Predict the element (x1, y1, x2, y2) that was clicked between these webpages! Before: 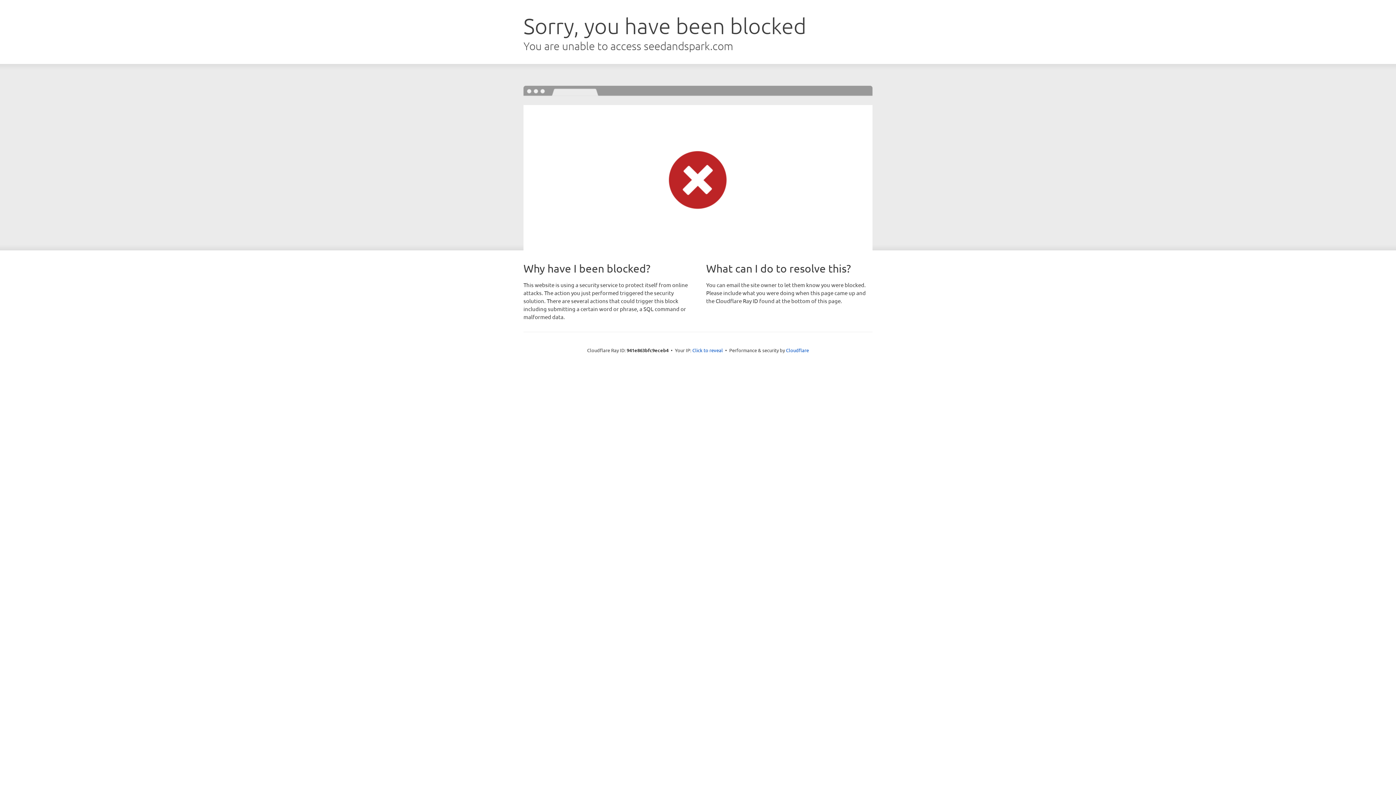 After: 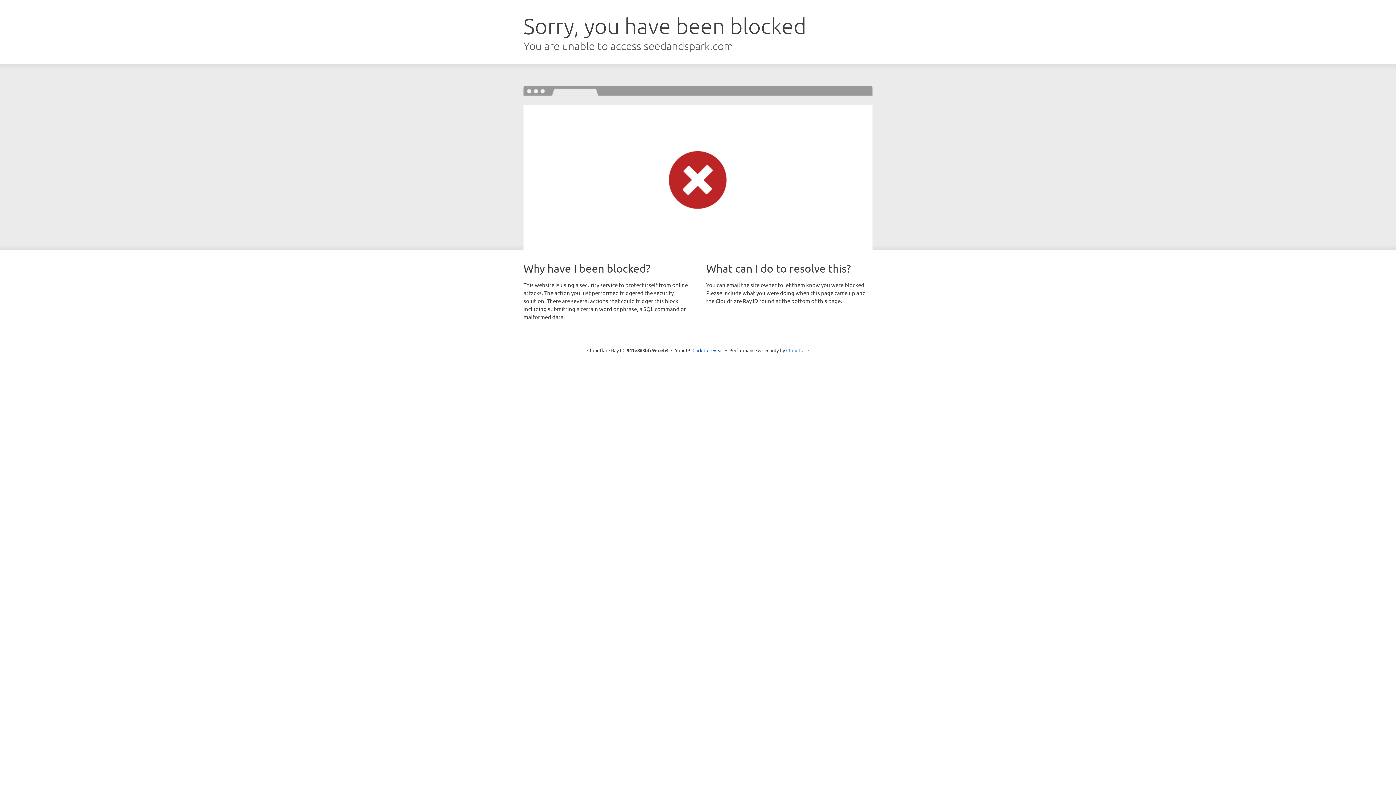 Action: bbox: (786, 347, 809, 353) label: Cloudflare